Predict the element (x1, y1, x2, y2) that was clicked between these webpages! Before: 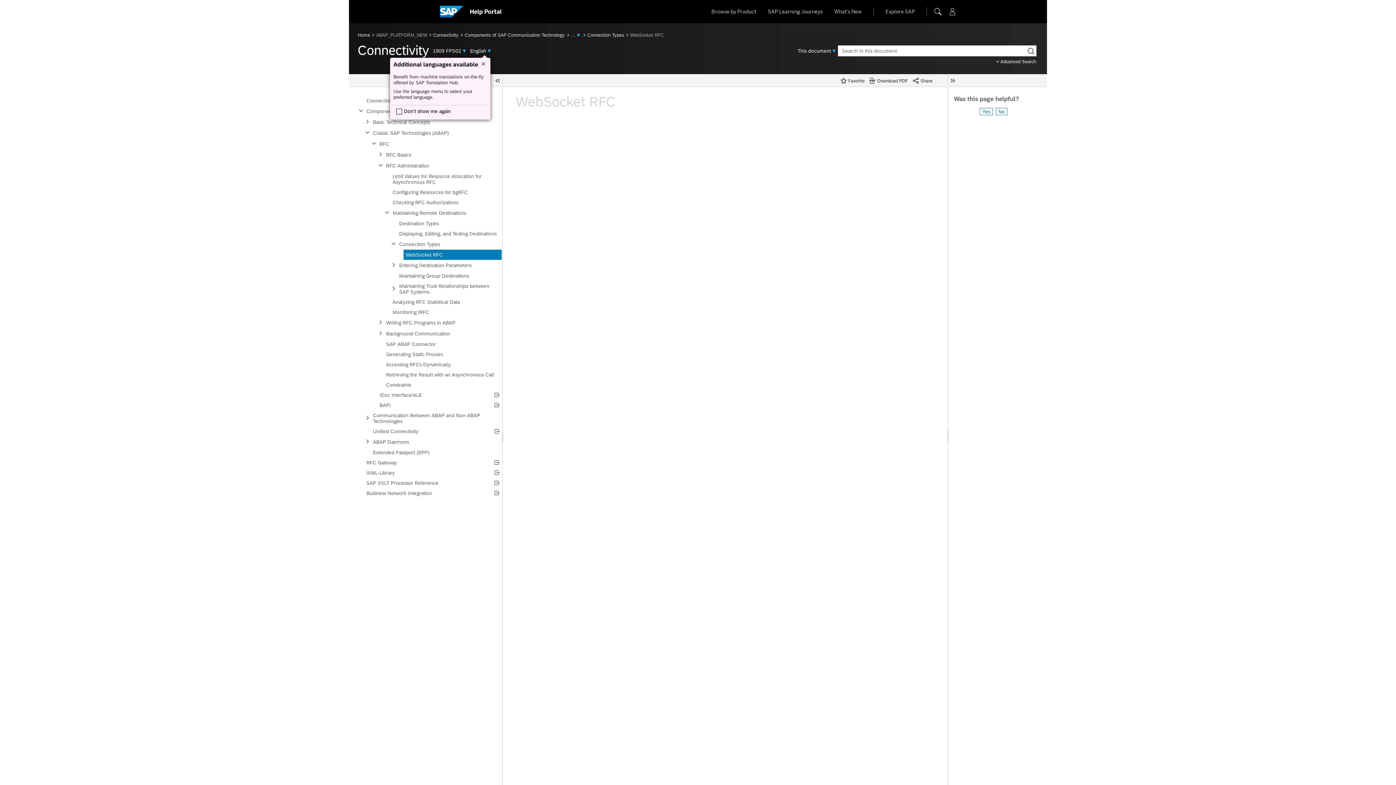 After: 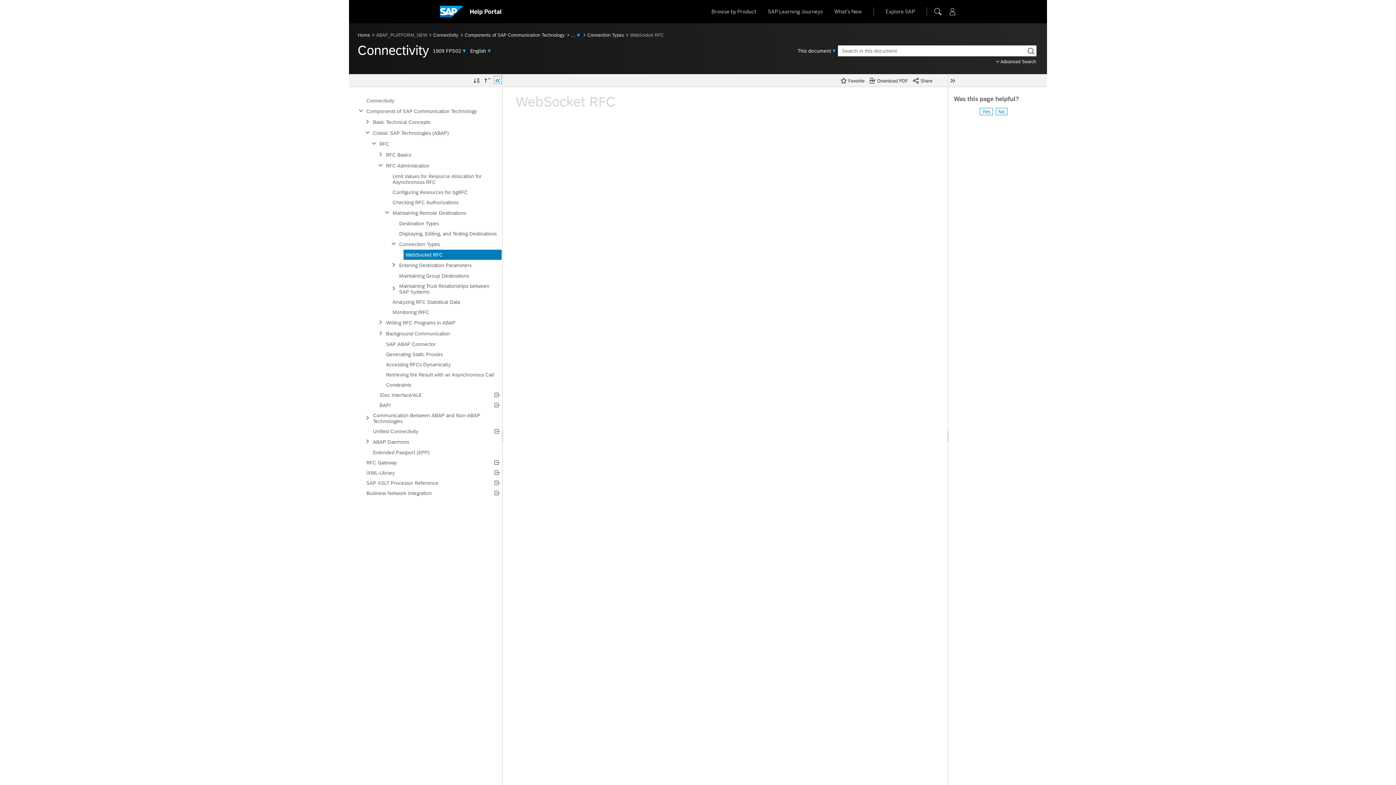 Action: bbox: (493, 62, 502, 71)